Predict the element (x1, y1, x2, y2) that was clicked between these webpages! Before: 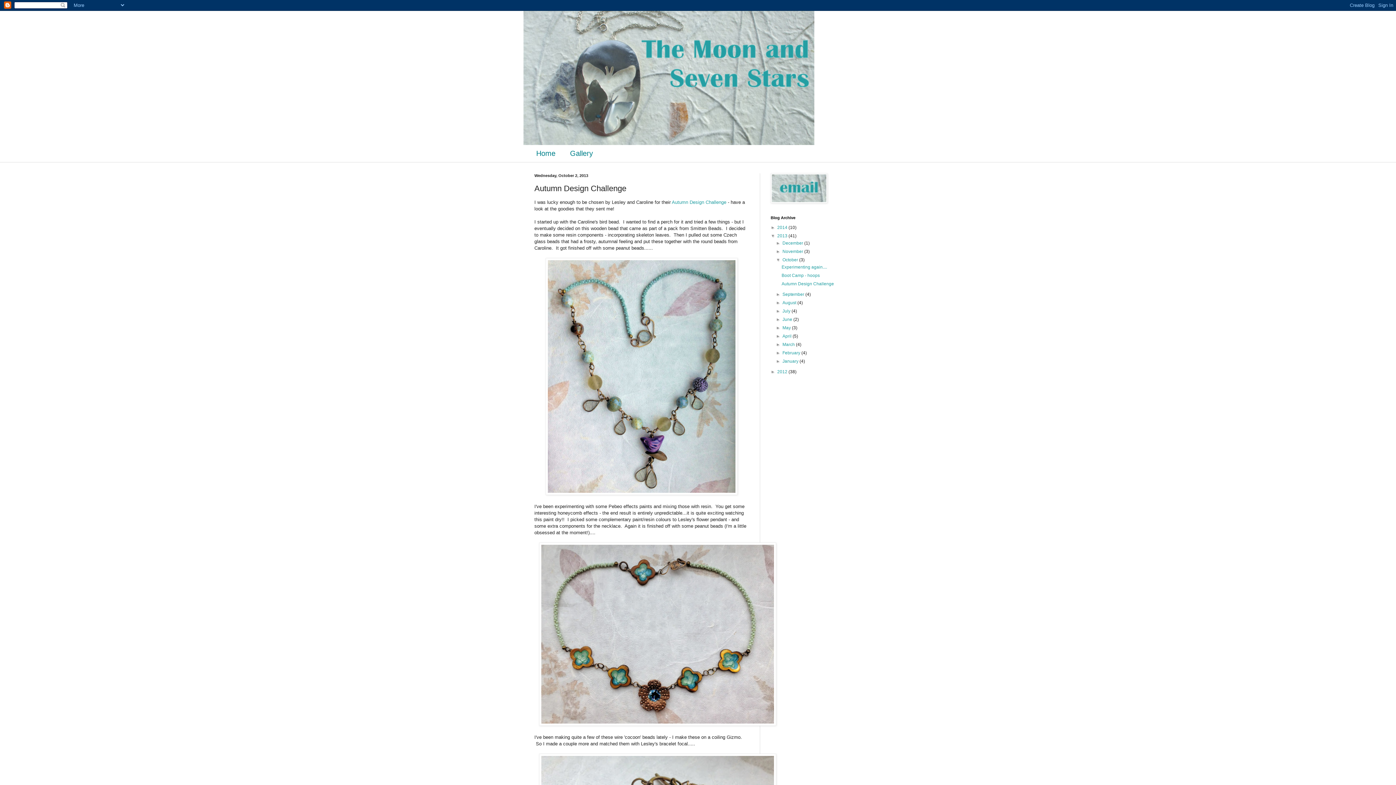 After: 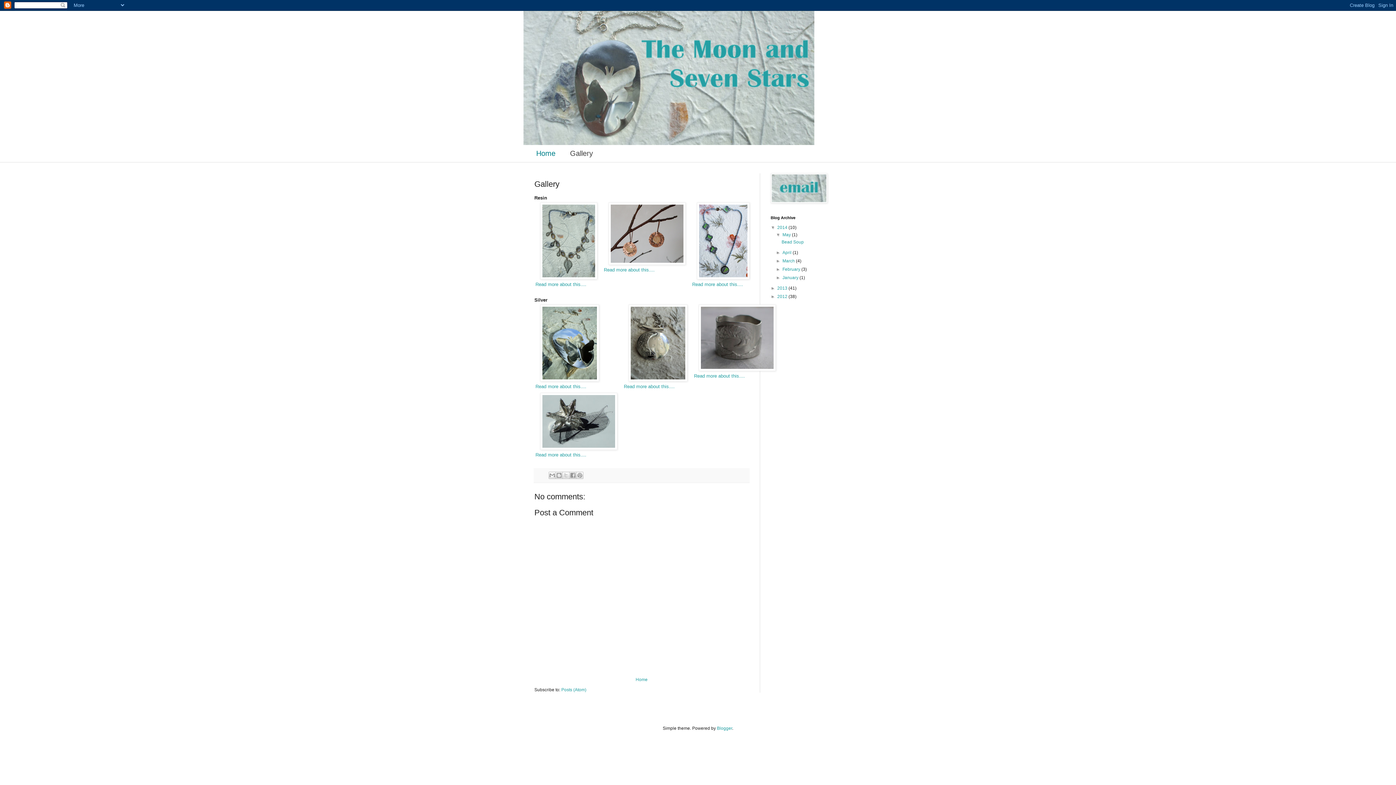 Action: bbox: (562, 145, 600, 162) label: Gallery